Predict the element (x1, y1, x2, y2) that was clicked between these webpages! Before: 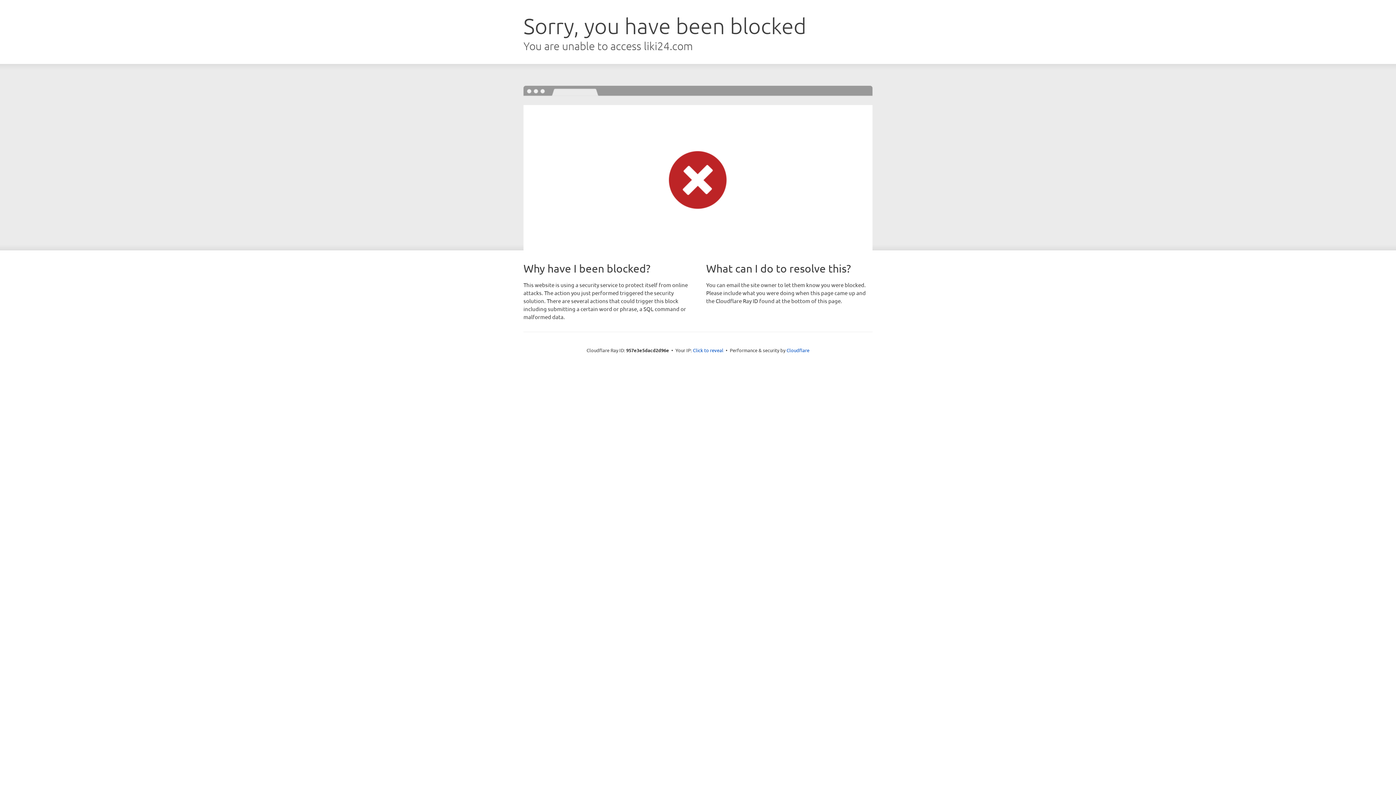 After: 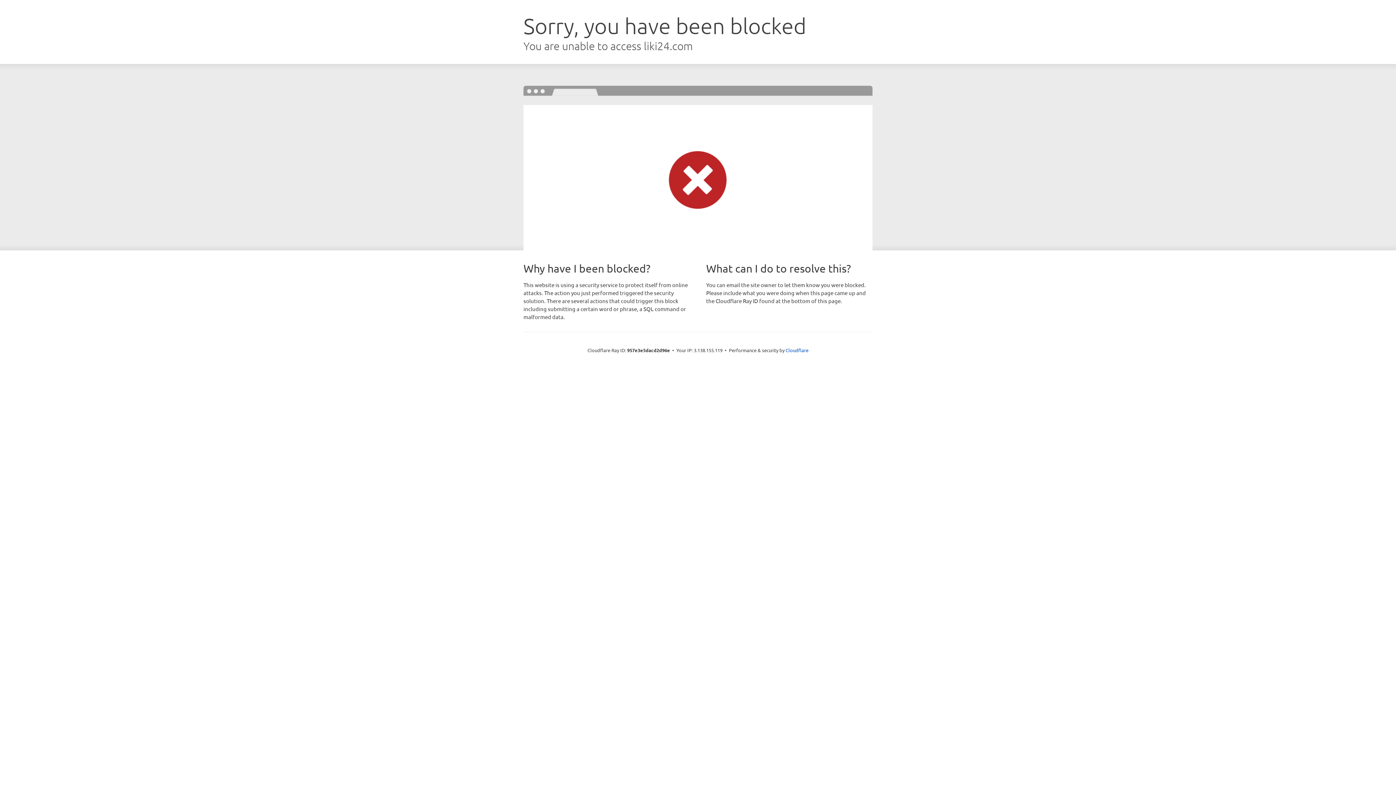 Action: bbox: (693, 346, 723, 353) label: Click to reveal